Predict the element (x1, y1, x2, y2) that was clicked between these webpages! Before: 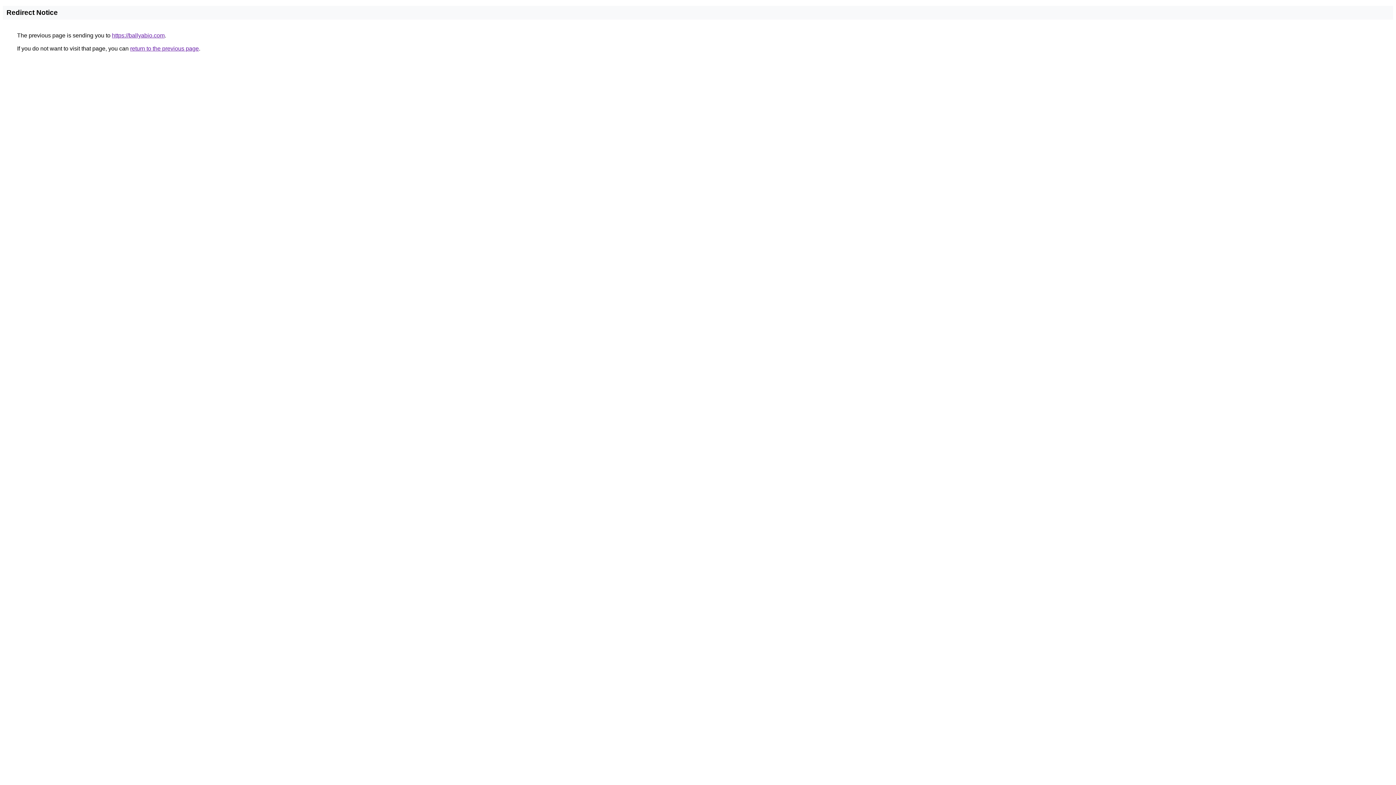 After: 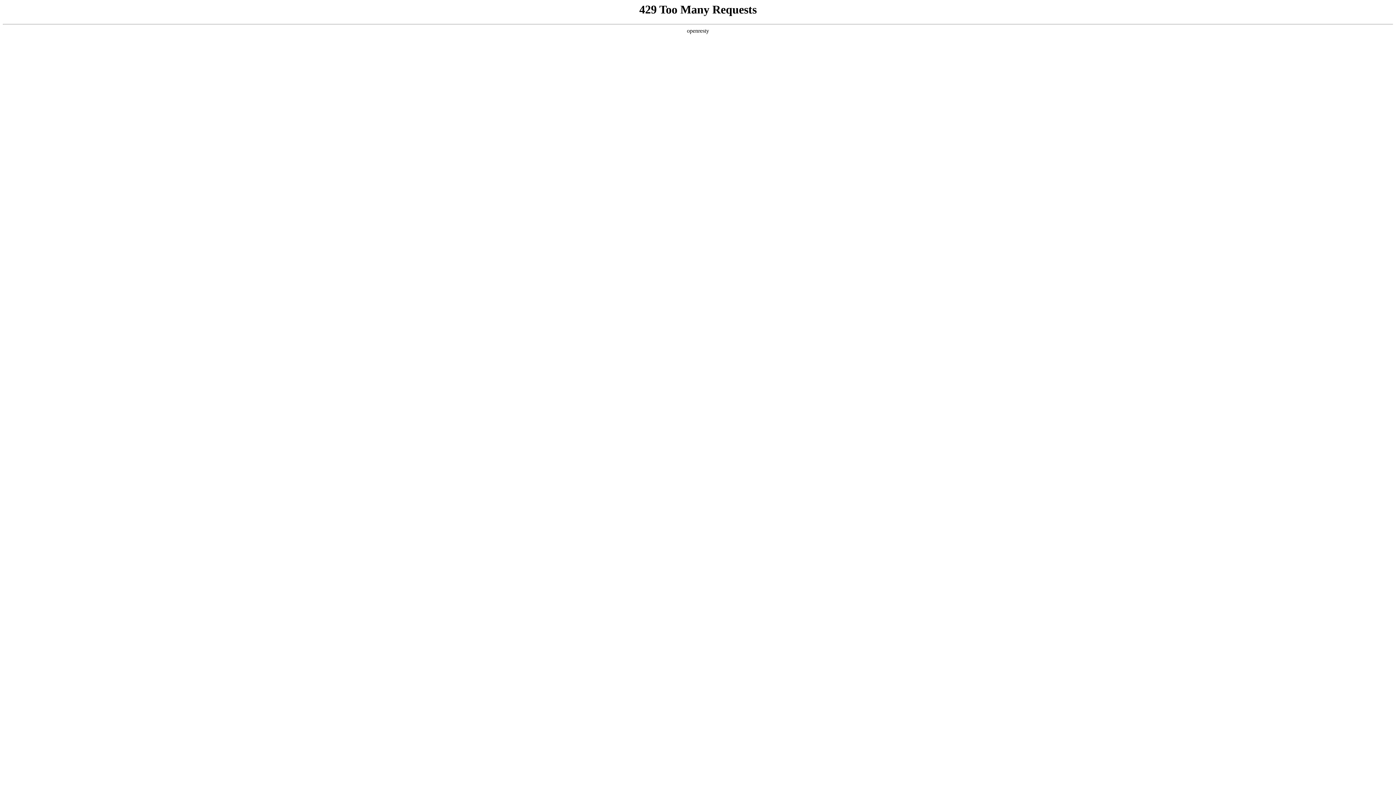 Action: label: https://ballyabio.com bbox: (112, 32, 164, 38)